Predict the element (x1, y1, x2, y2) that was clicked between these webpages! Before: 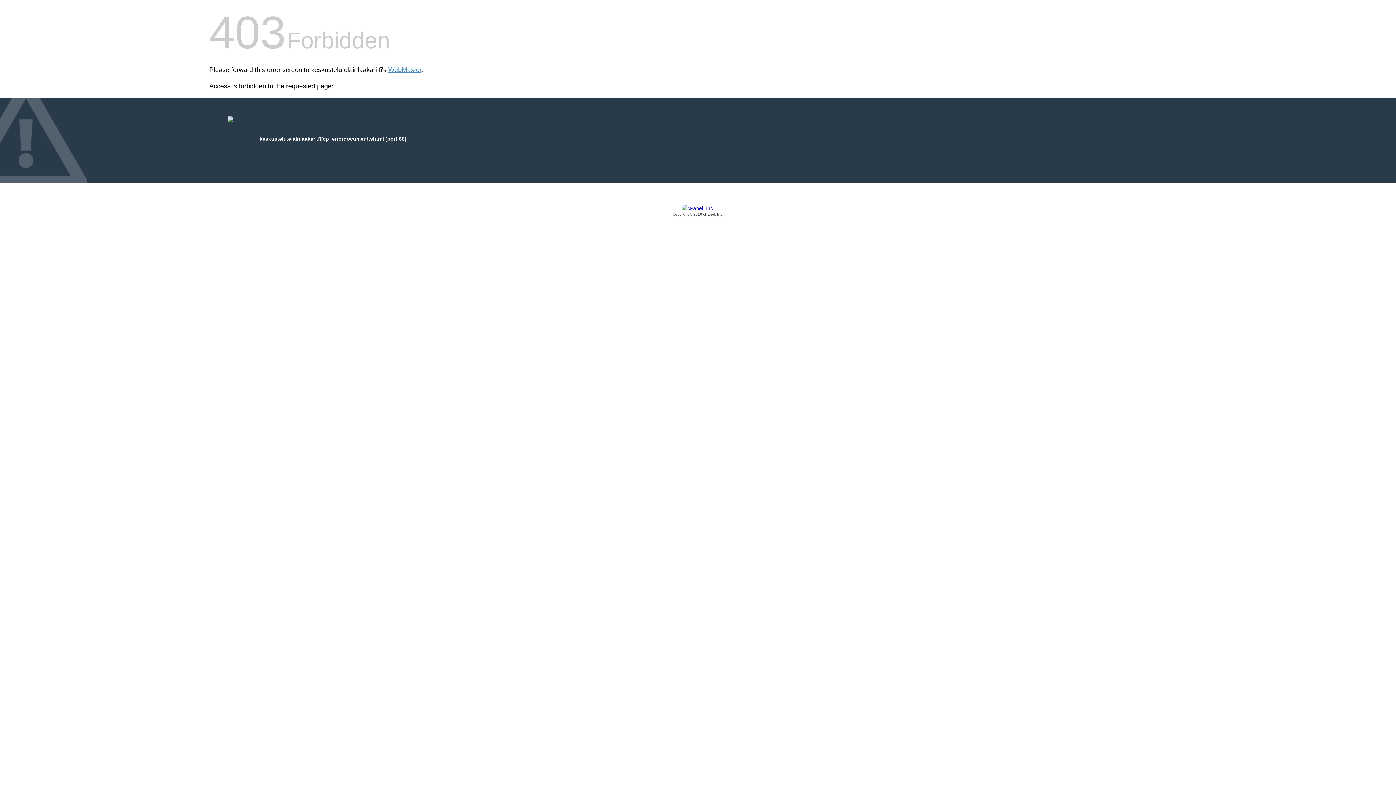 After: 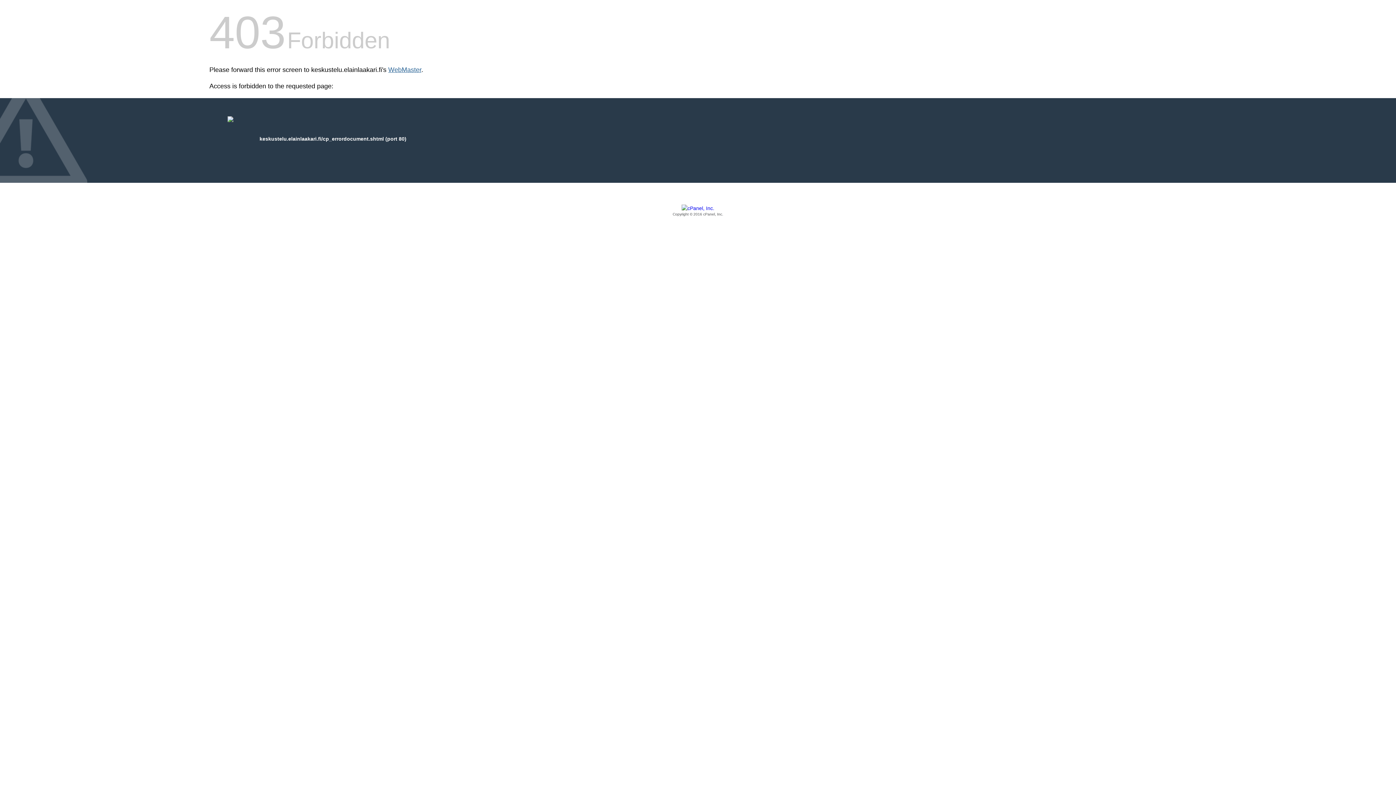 Action: label: WebMaster bbox: (388, 66, 421, 73)